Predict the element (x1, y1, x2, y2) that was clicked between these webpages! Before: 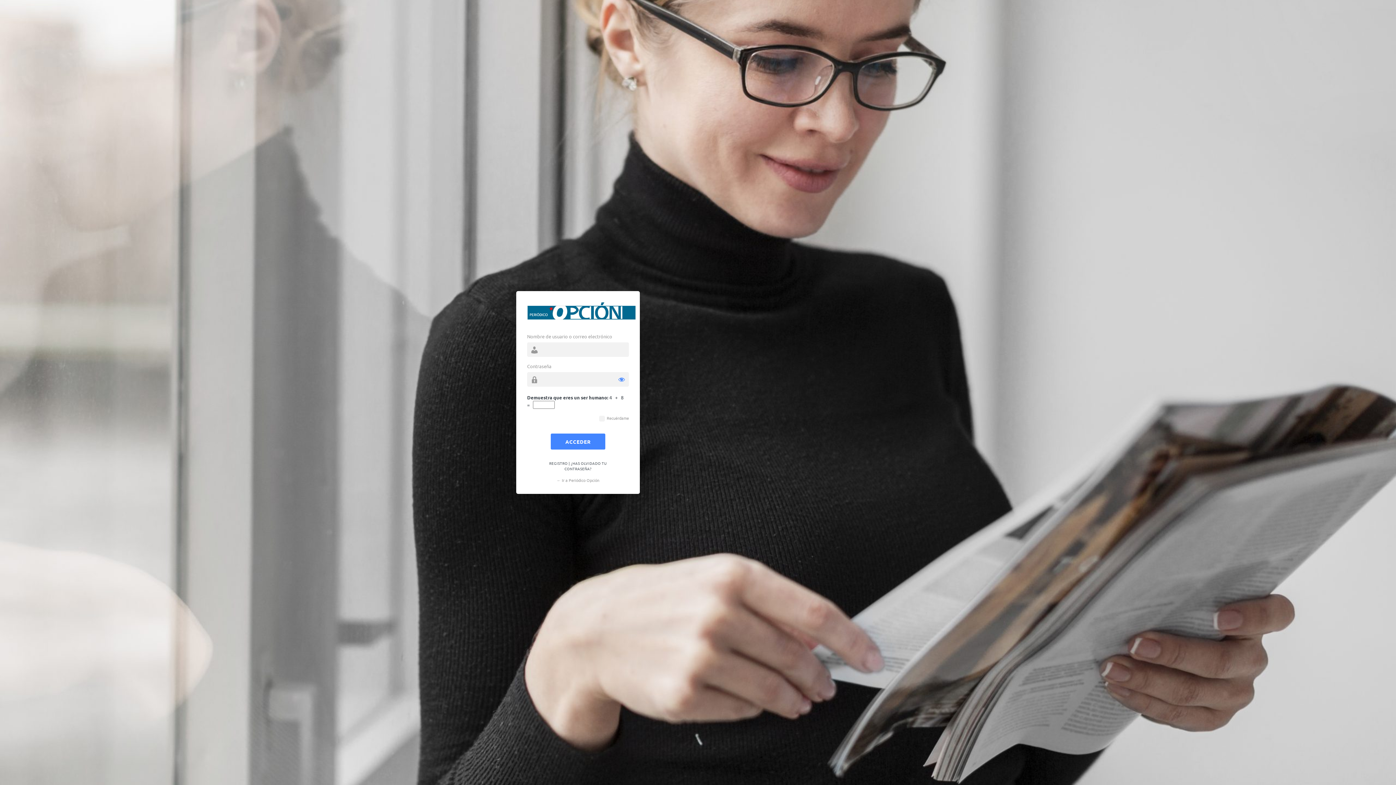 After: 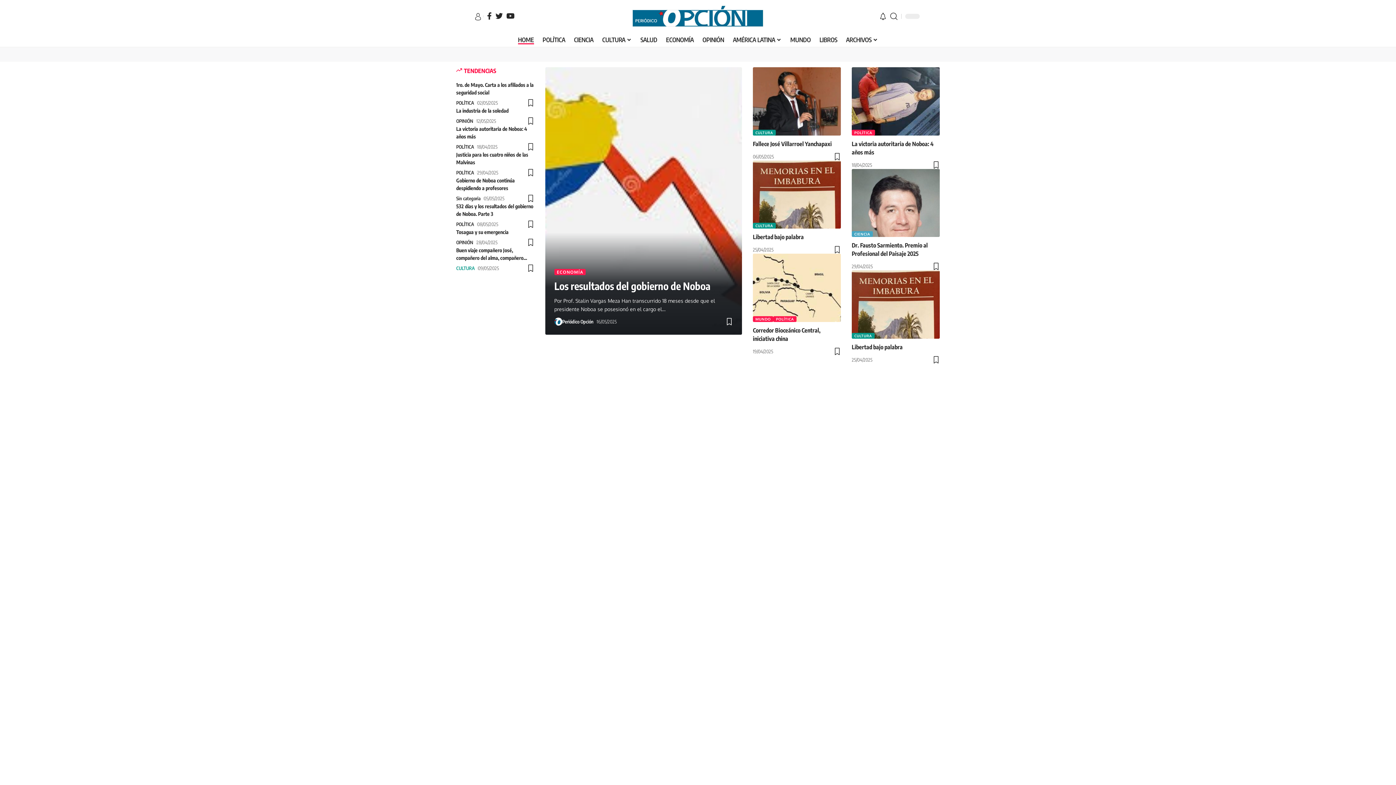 Action: bbox: (527, 302, 636, 324) label: Funciona con WordPress